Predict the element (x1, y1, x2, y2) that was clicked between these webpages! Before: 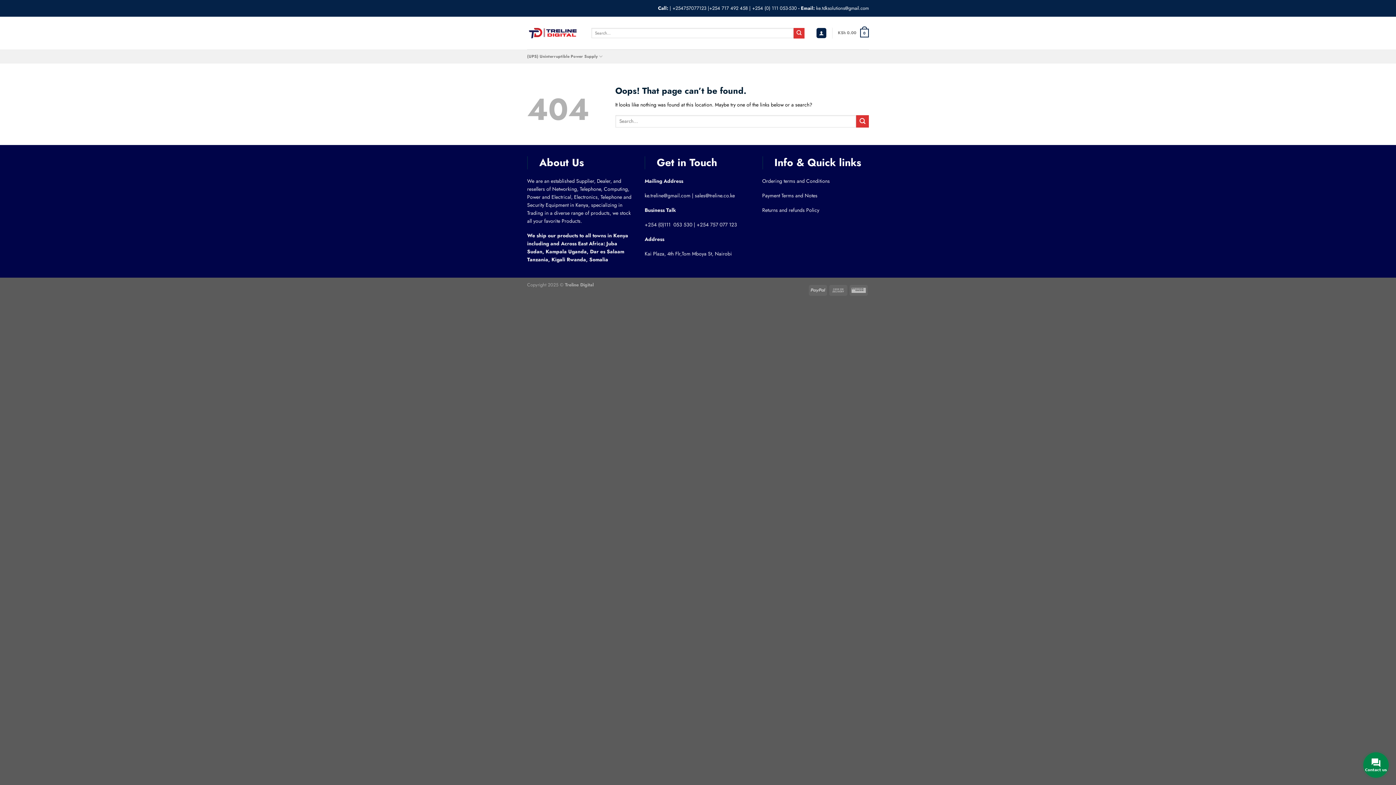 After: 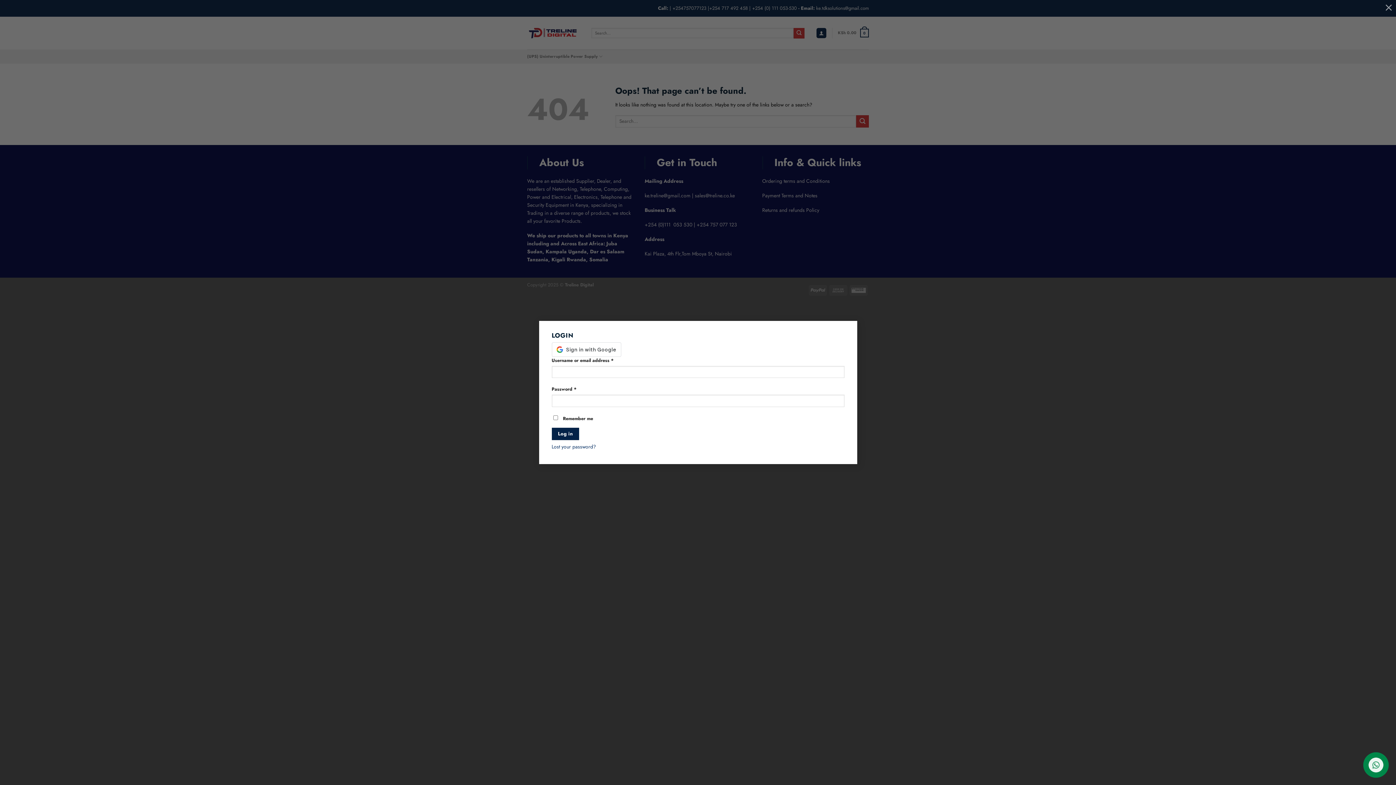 Action: label: Login bbox: (816, 27, 826, 38)